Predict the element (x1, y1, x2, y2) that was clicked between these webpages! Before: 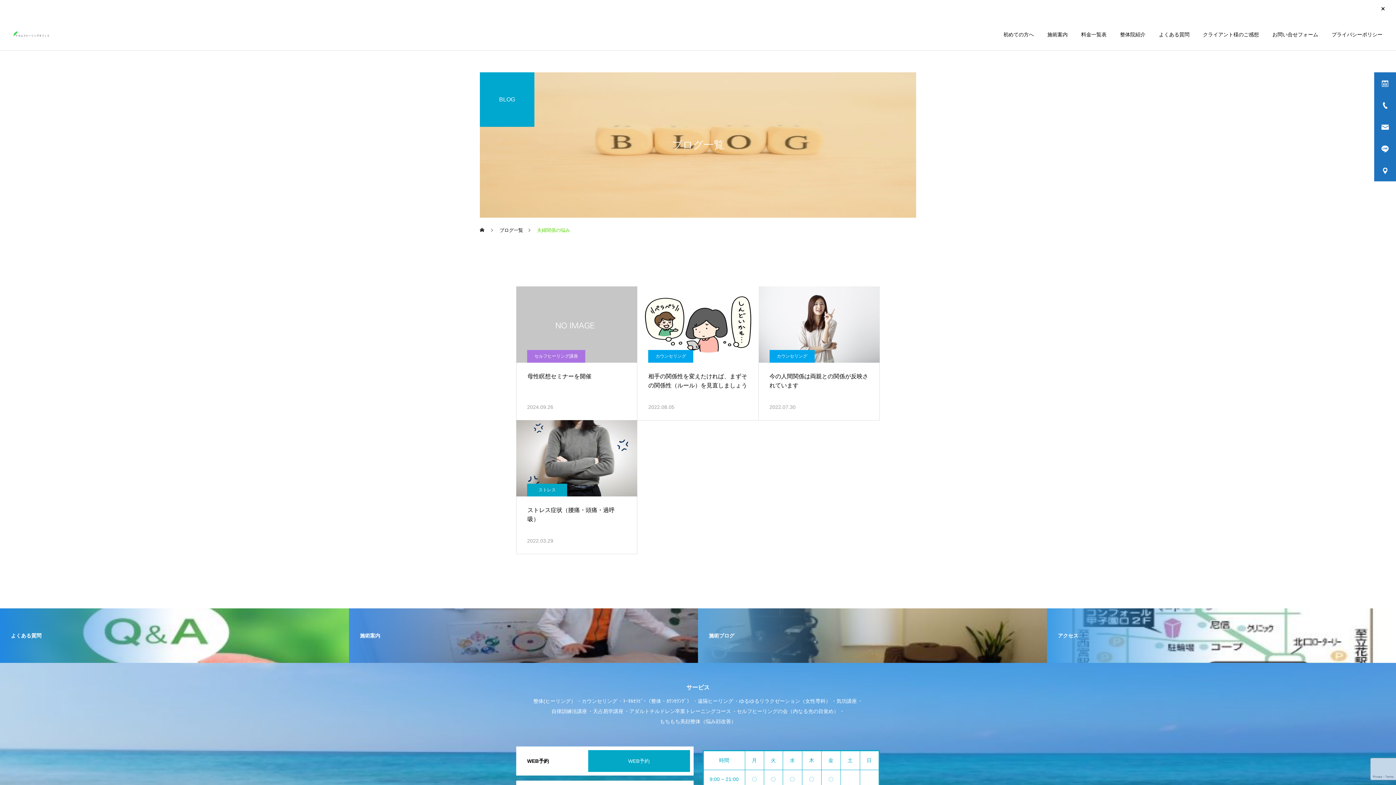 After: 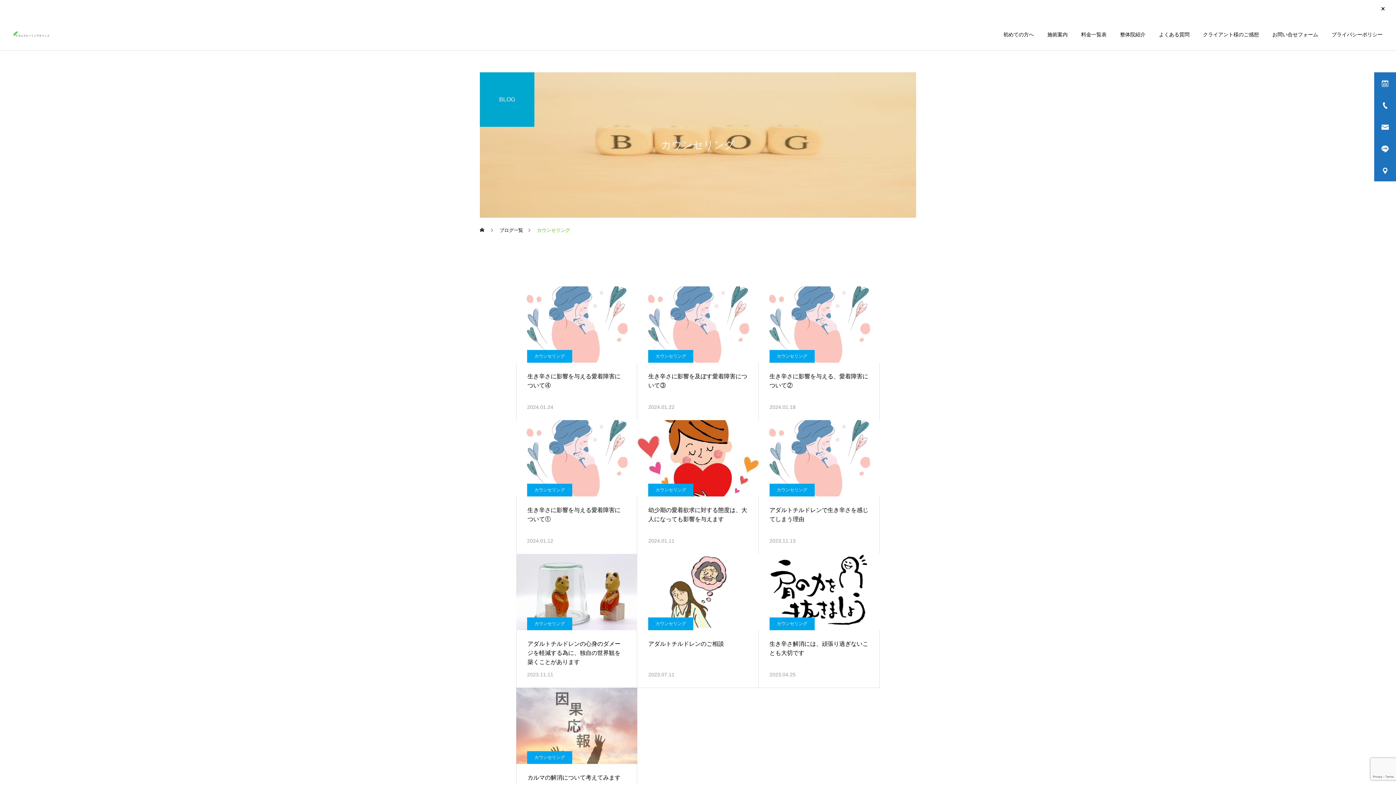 Action: bbox: (648, 350, 693, 362) label: カウンセリング